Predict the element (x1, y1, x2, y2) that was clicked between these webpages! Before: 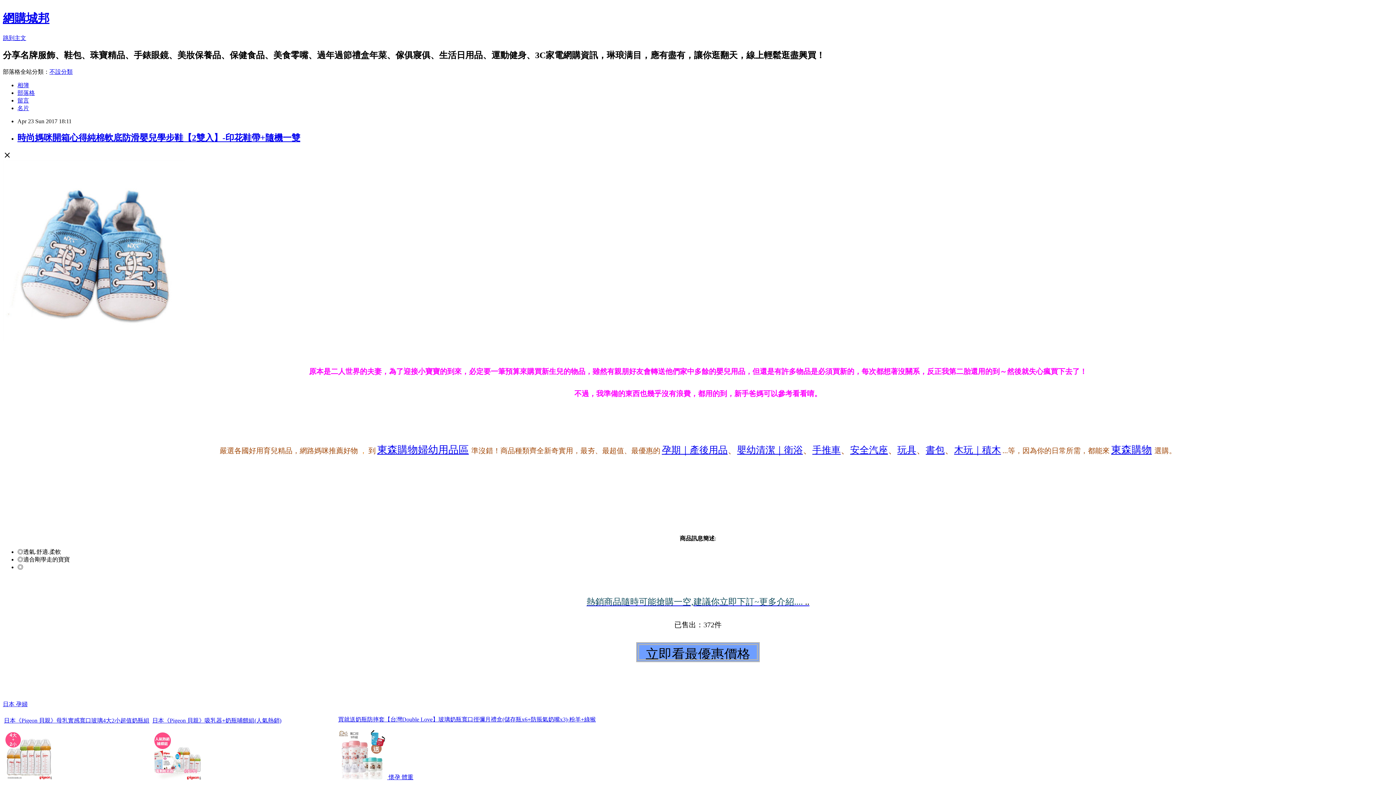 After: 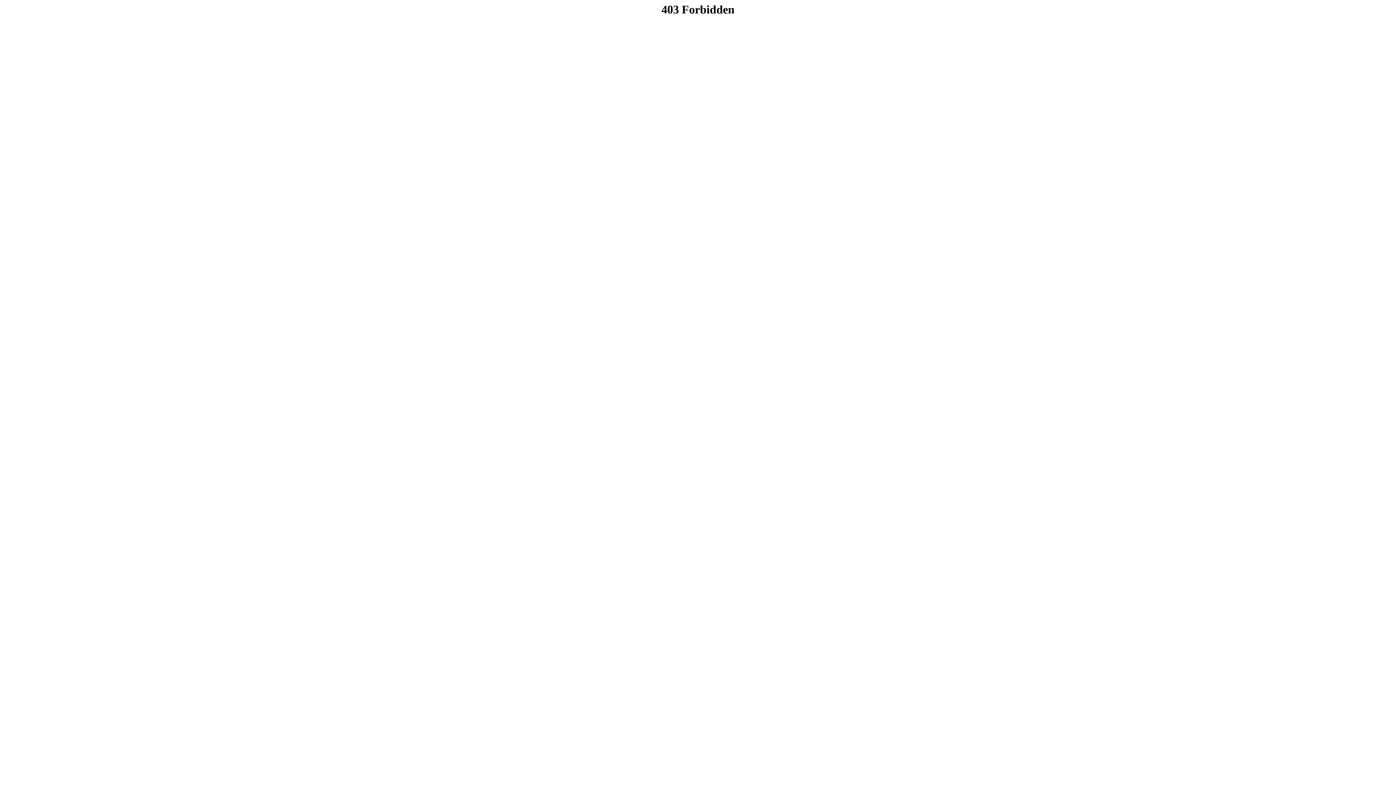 Action: label: 懷孕 體重 bbox: (388, 774, 413, 780)